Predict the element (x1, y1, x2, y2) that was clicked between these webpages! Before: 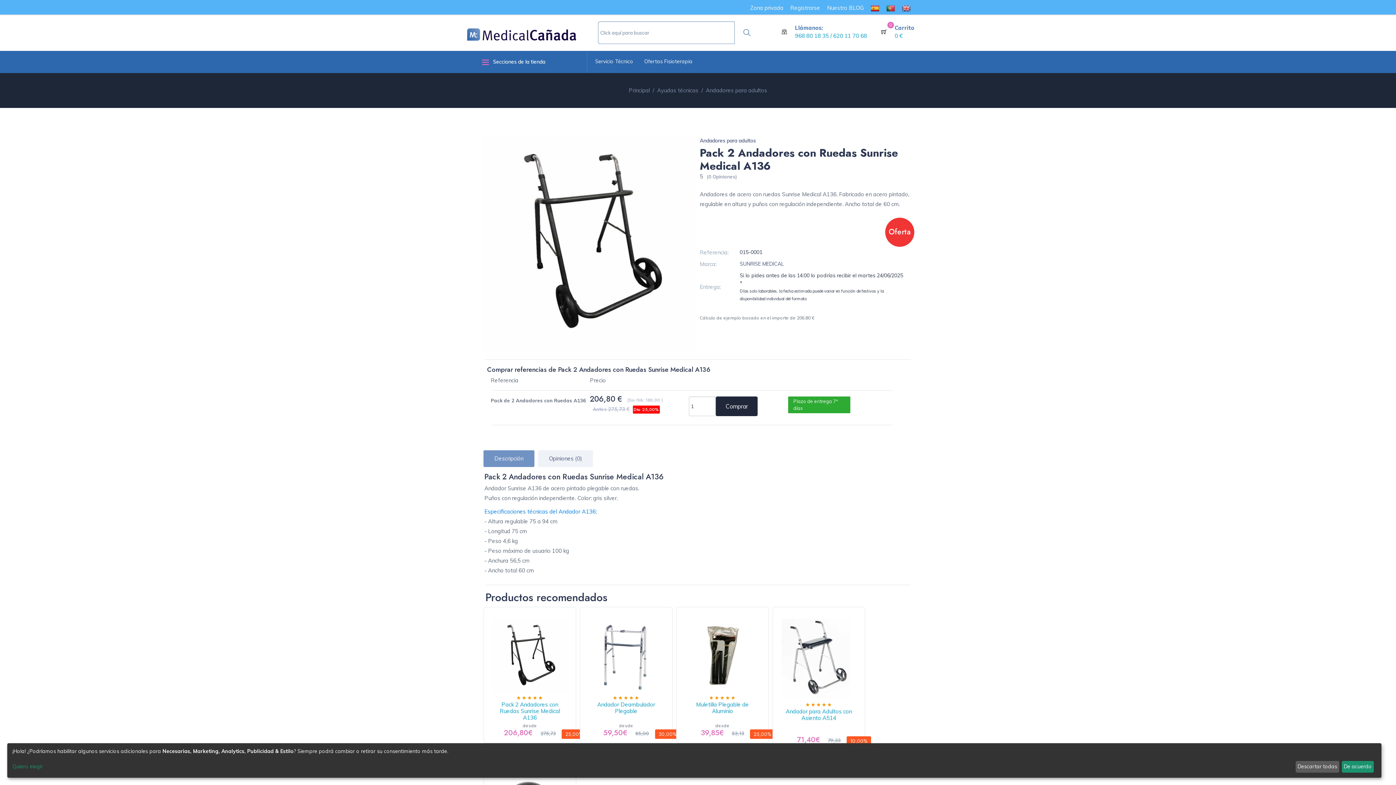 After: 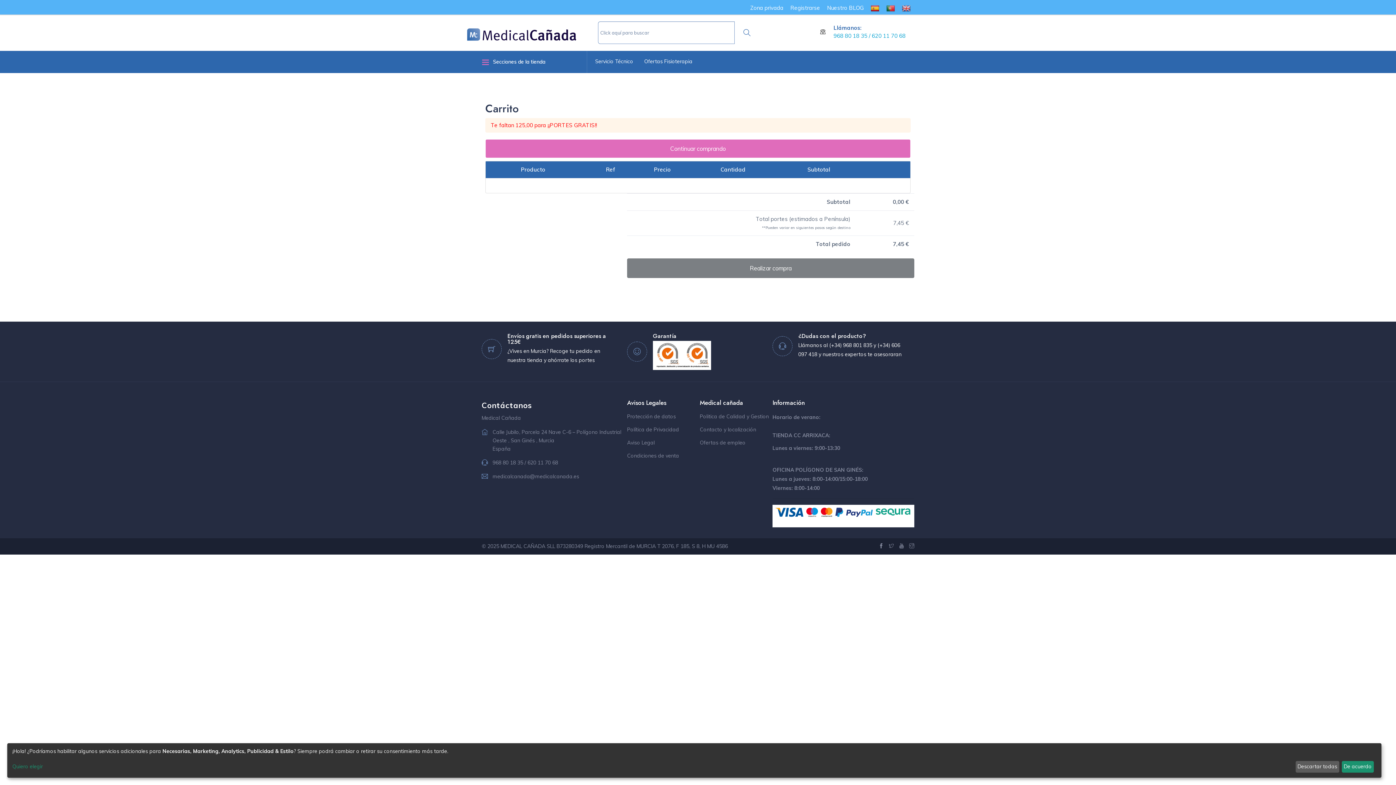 Action: bbox: (894, 23, 914, 31) label: Carrito